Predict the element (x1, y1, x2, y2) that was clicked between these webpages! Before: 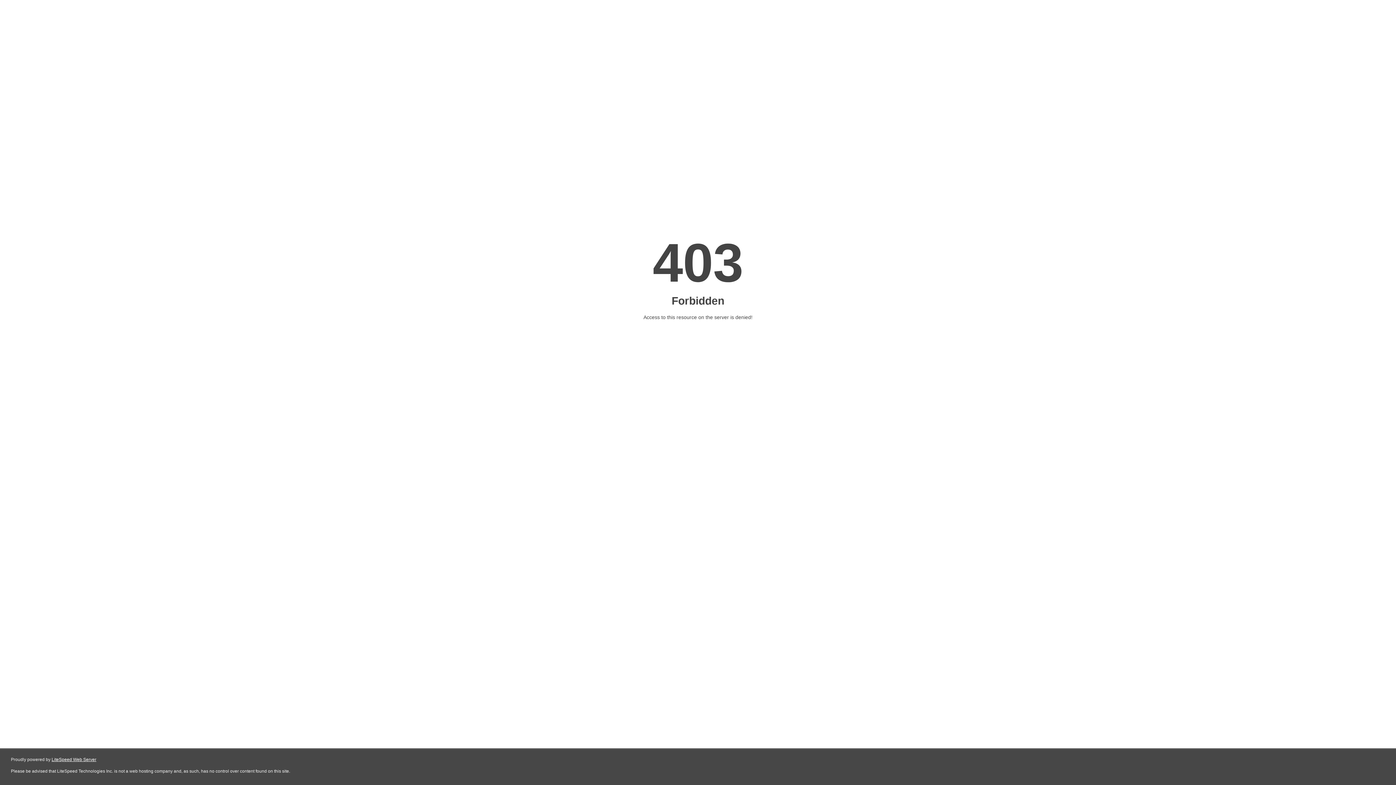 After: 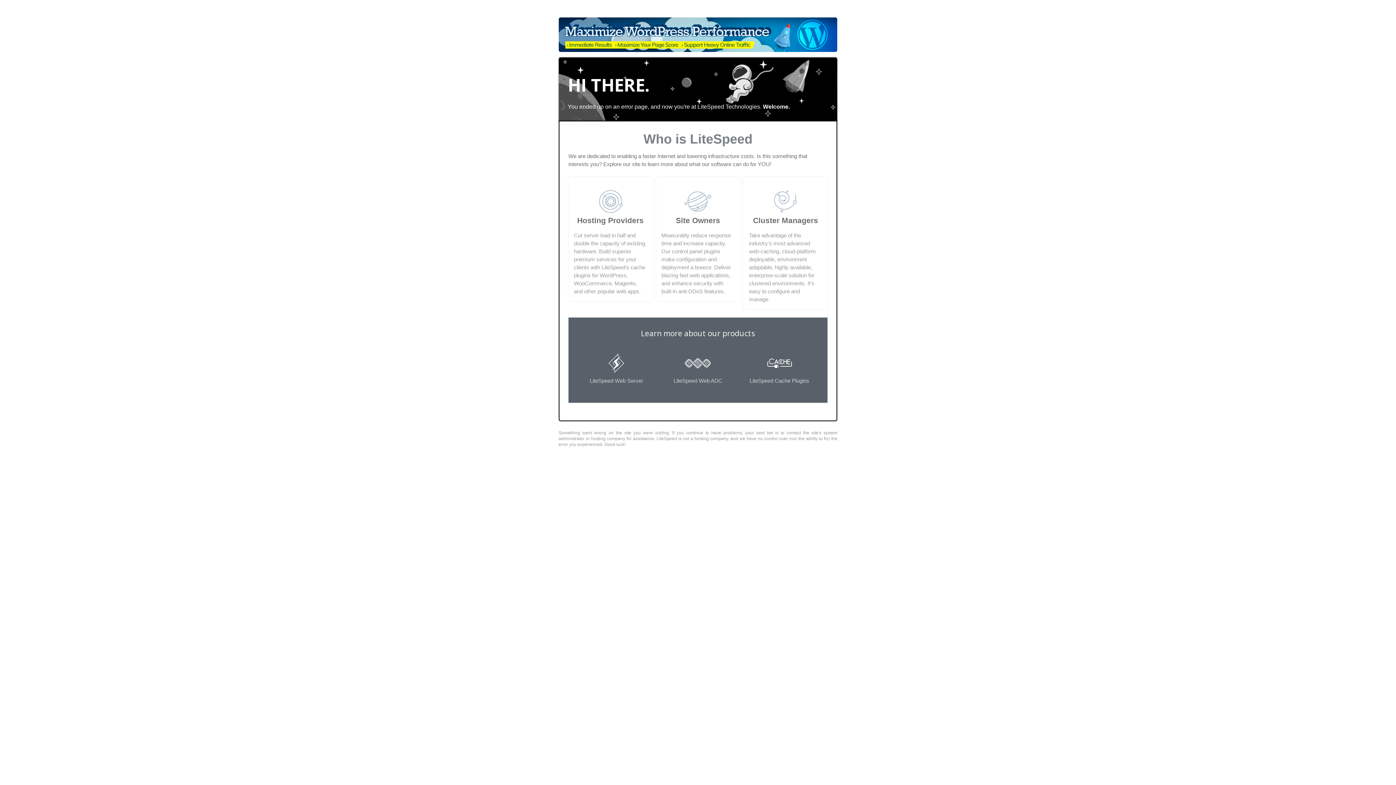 Action: label: LiteSpeed Web Server bbox: (51, 757, 96, 762)